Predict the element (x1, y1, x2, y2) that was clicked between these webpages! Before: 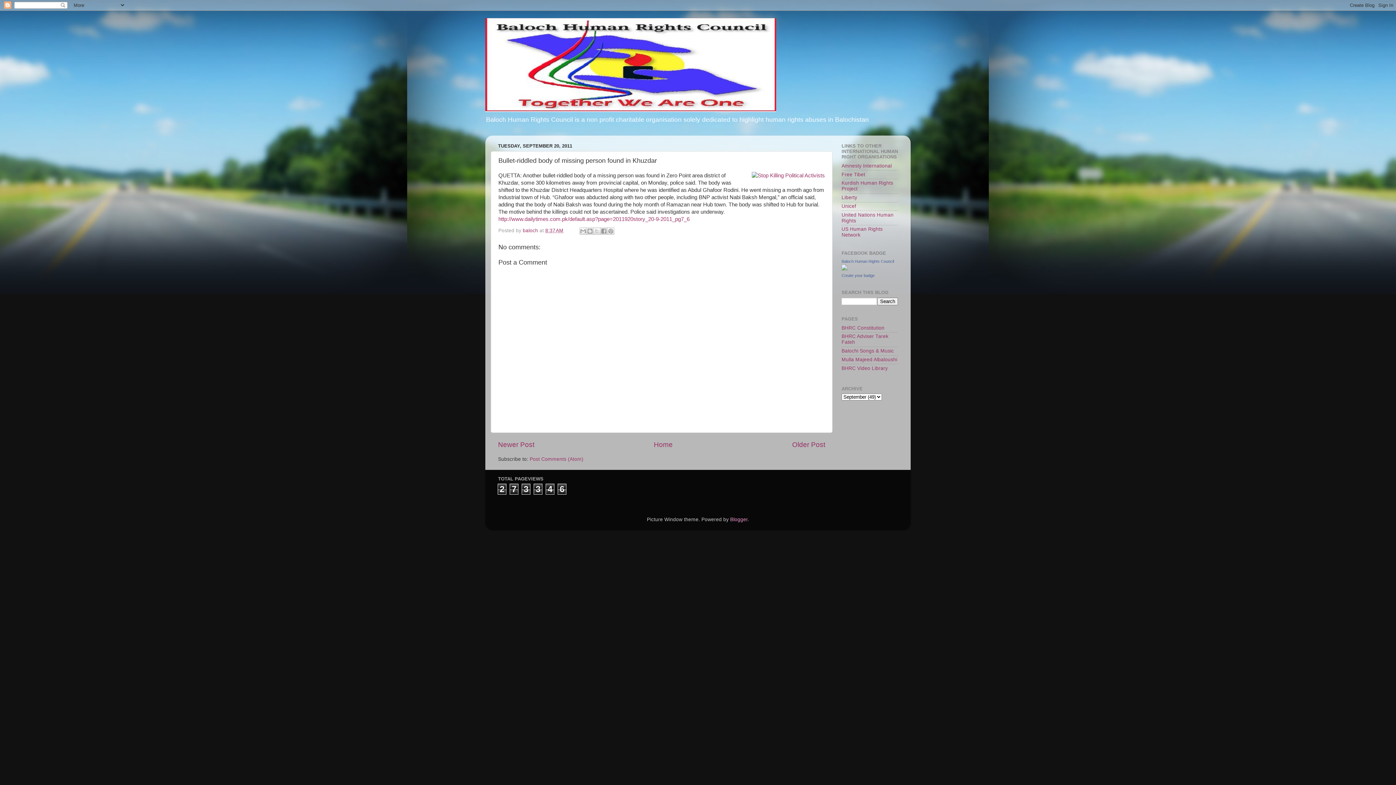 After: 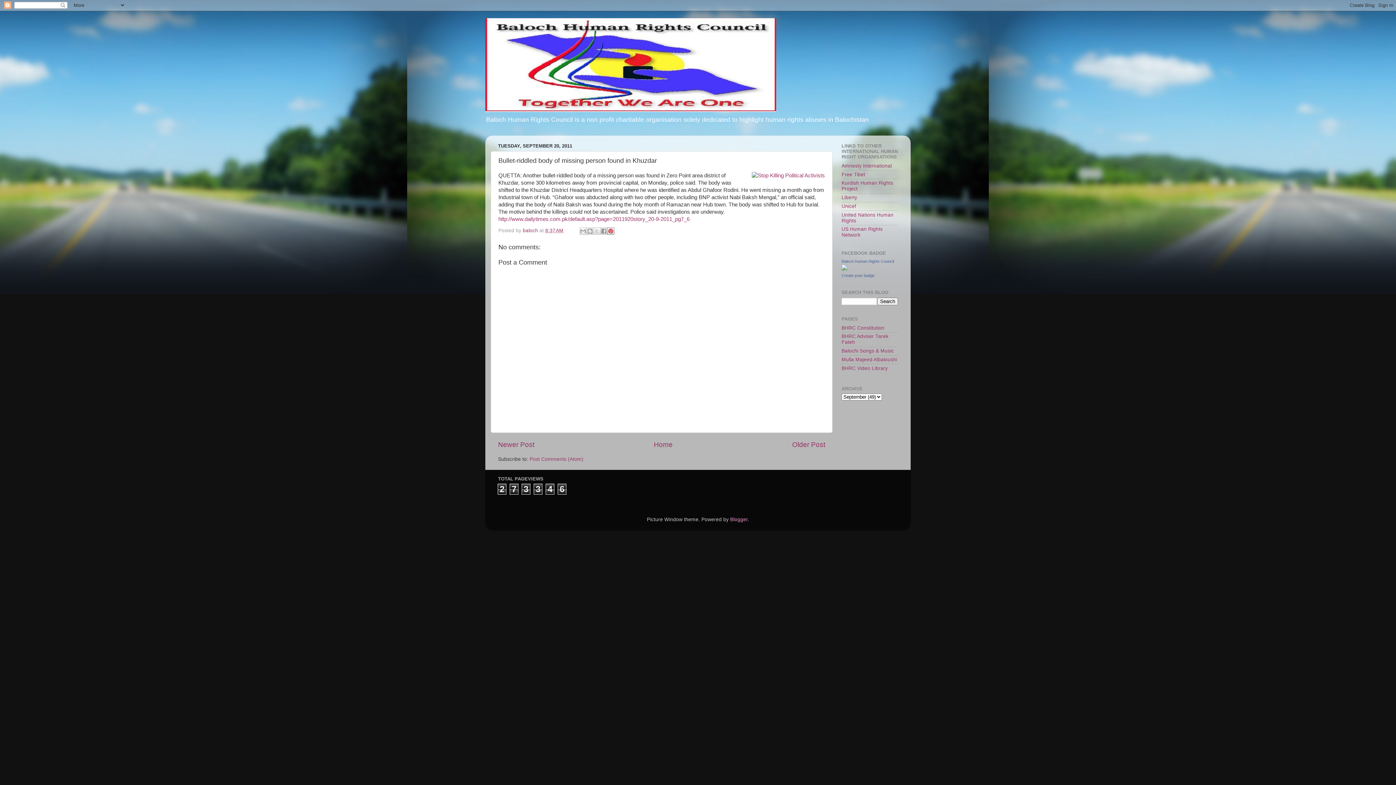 Action: label: Share to Pinterest bbox: (607, 227, 614, 235)